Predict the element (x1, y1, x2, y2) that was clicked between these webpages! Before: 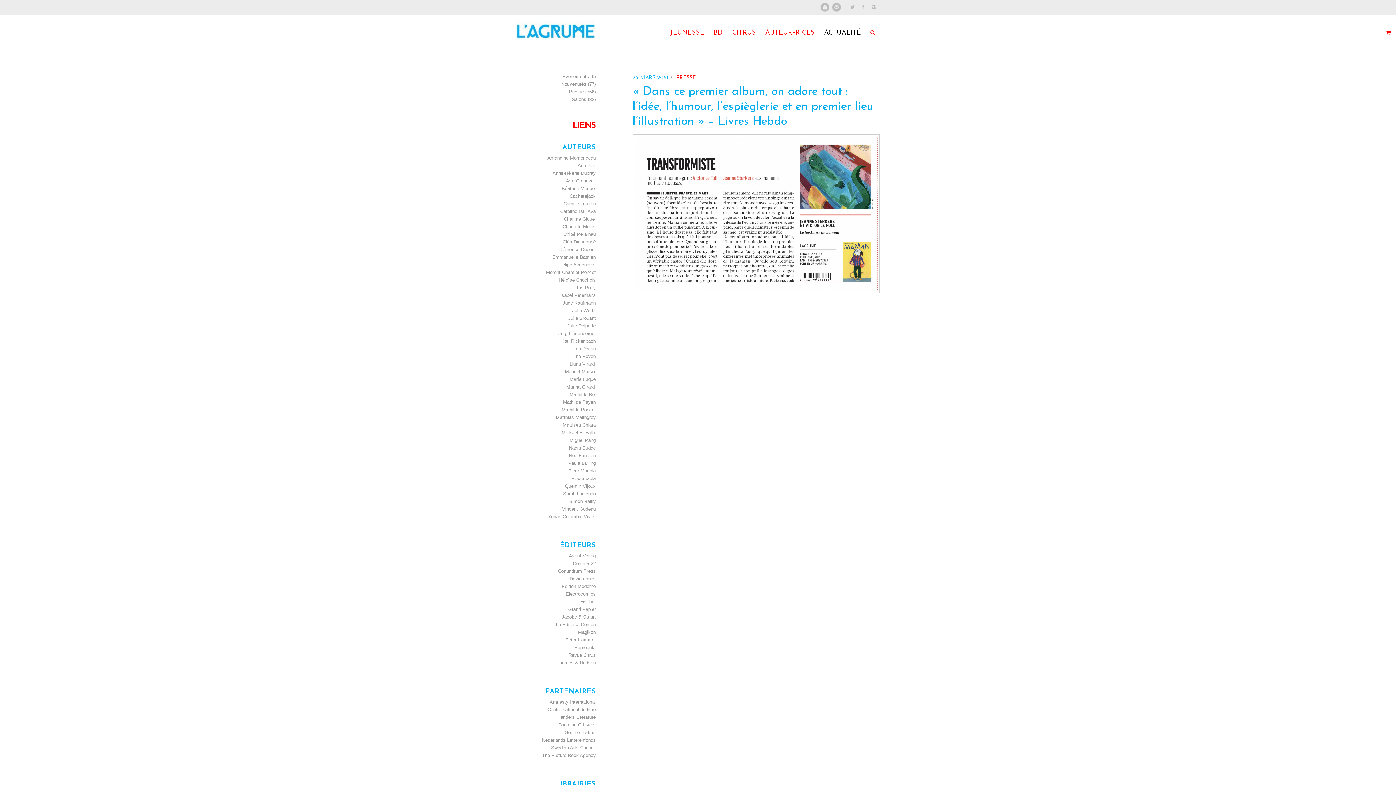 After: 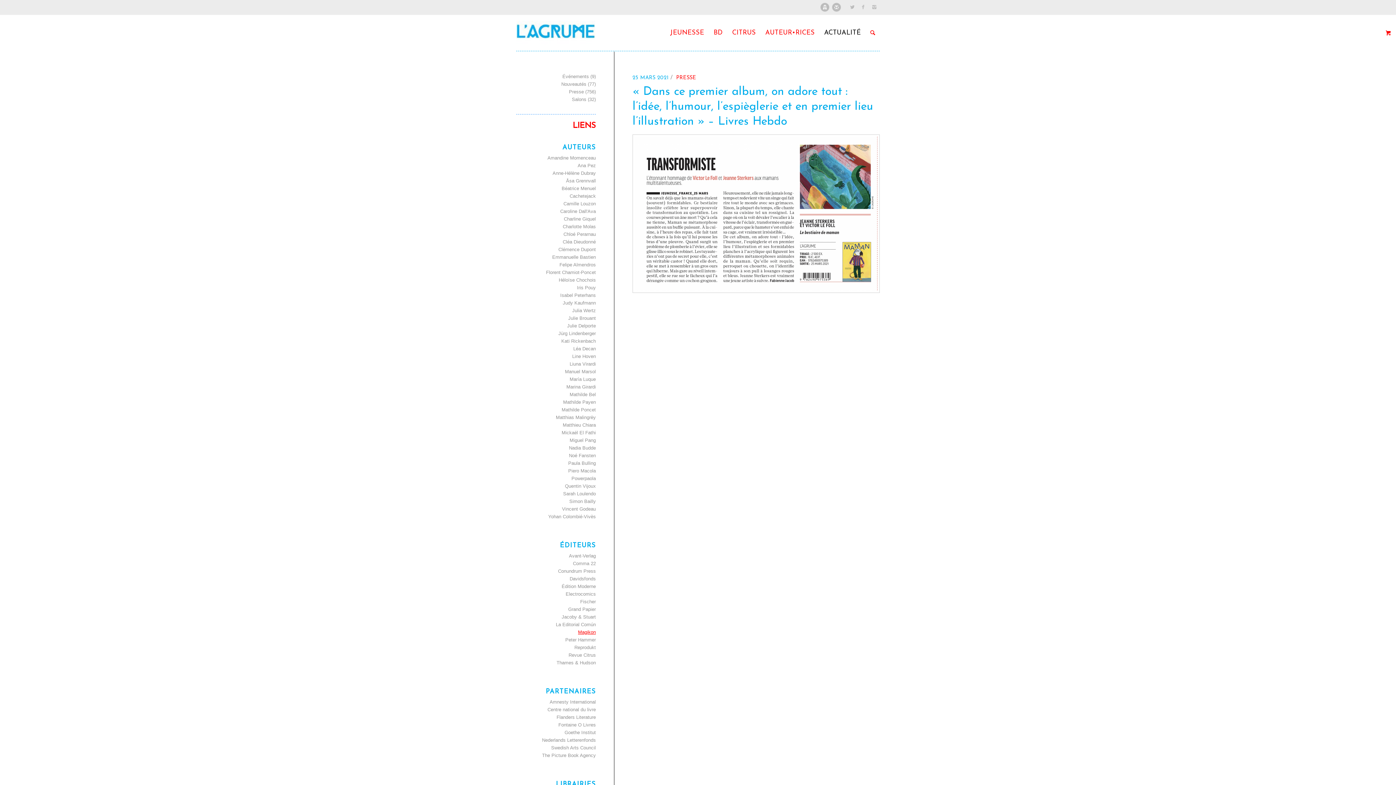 Action: bbox: (578, 629, 596, 635) label: Magikon